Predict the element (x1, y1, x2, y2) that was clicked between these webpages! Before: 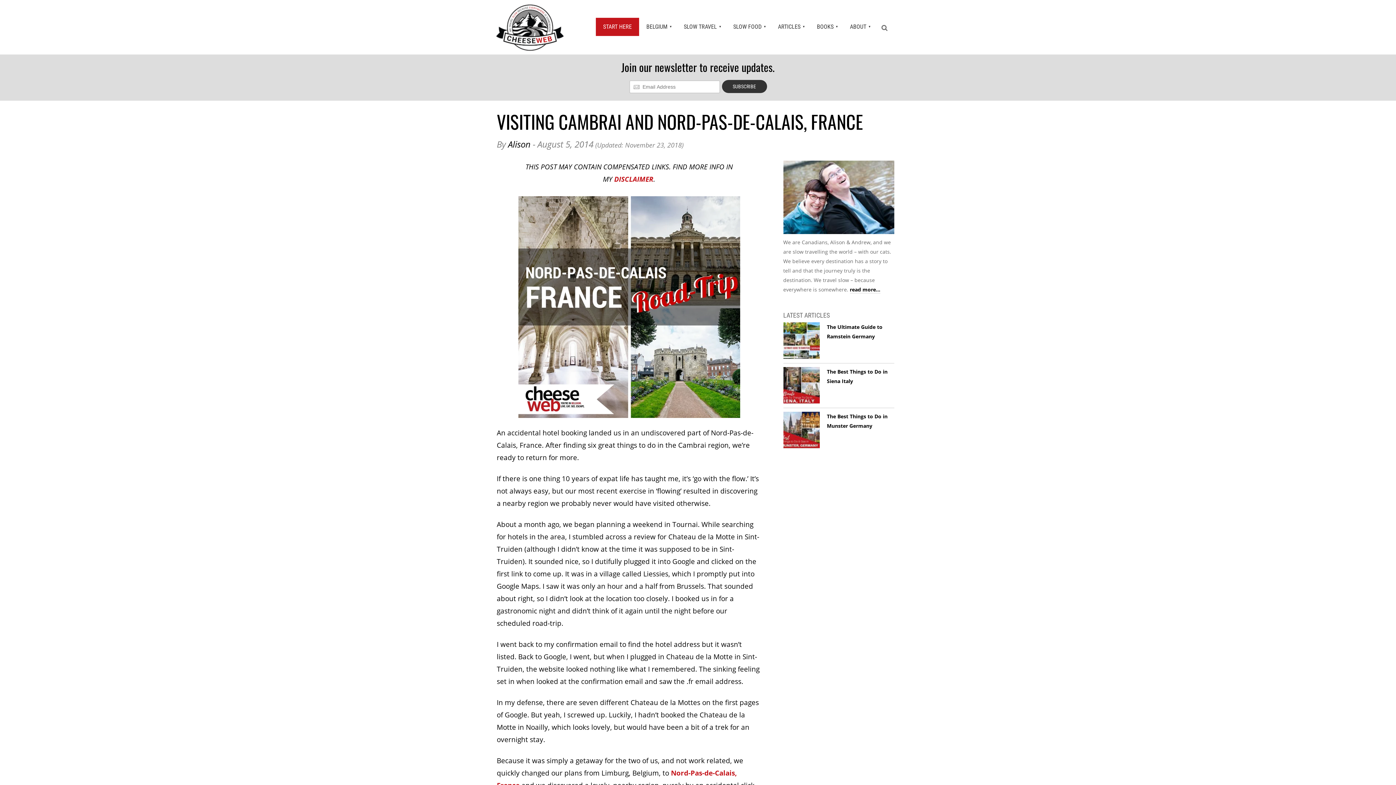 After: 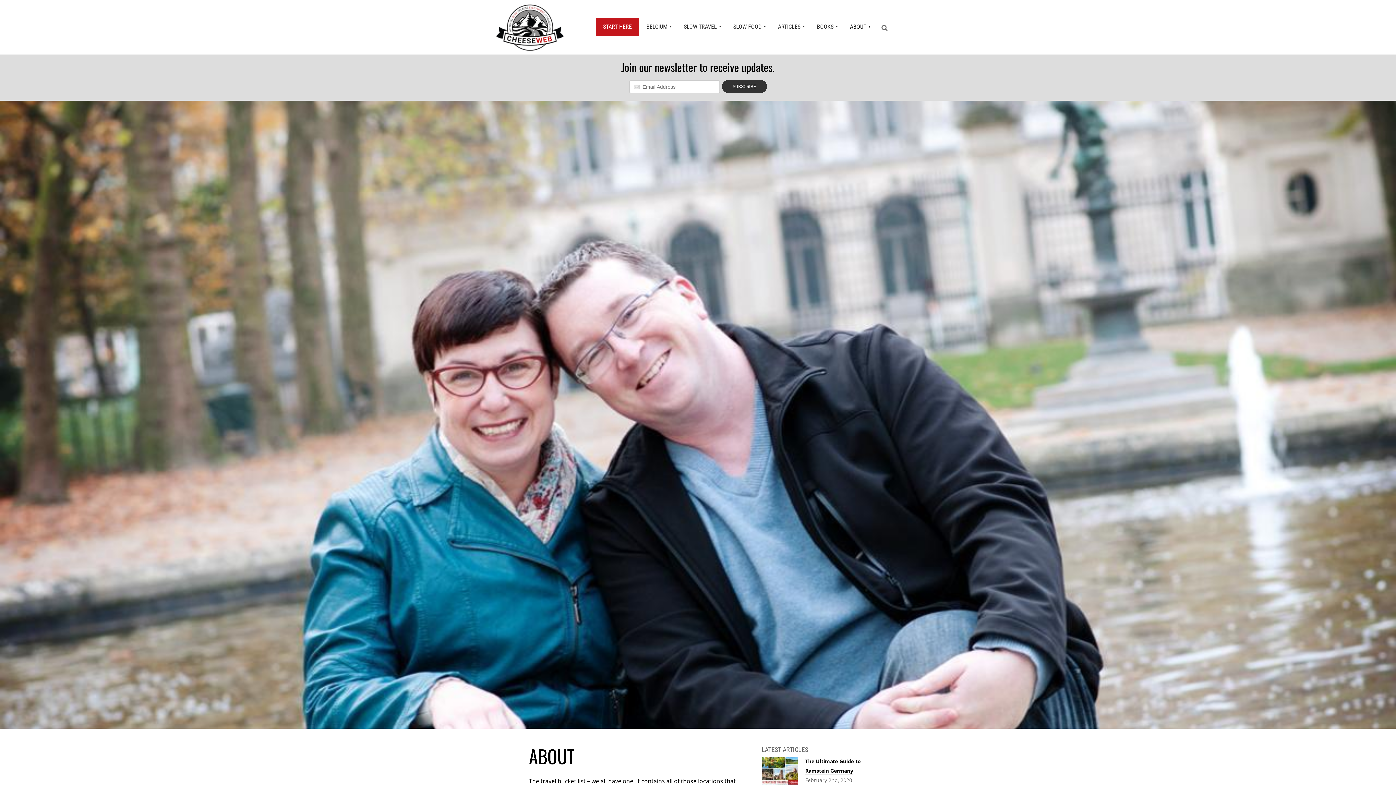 Action: label: ABOUT bbox: (842, 17, 875, 36)